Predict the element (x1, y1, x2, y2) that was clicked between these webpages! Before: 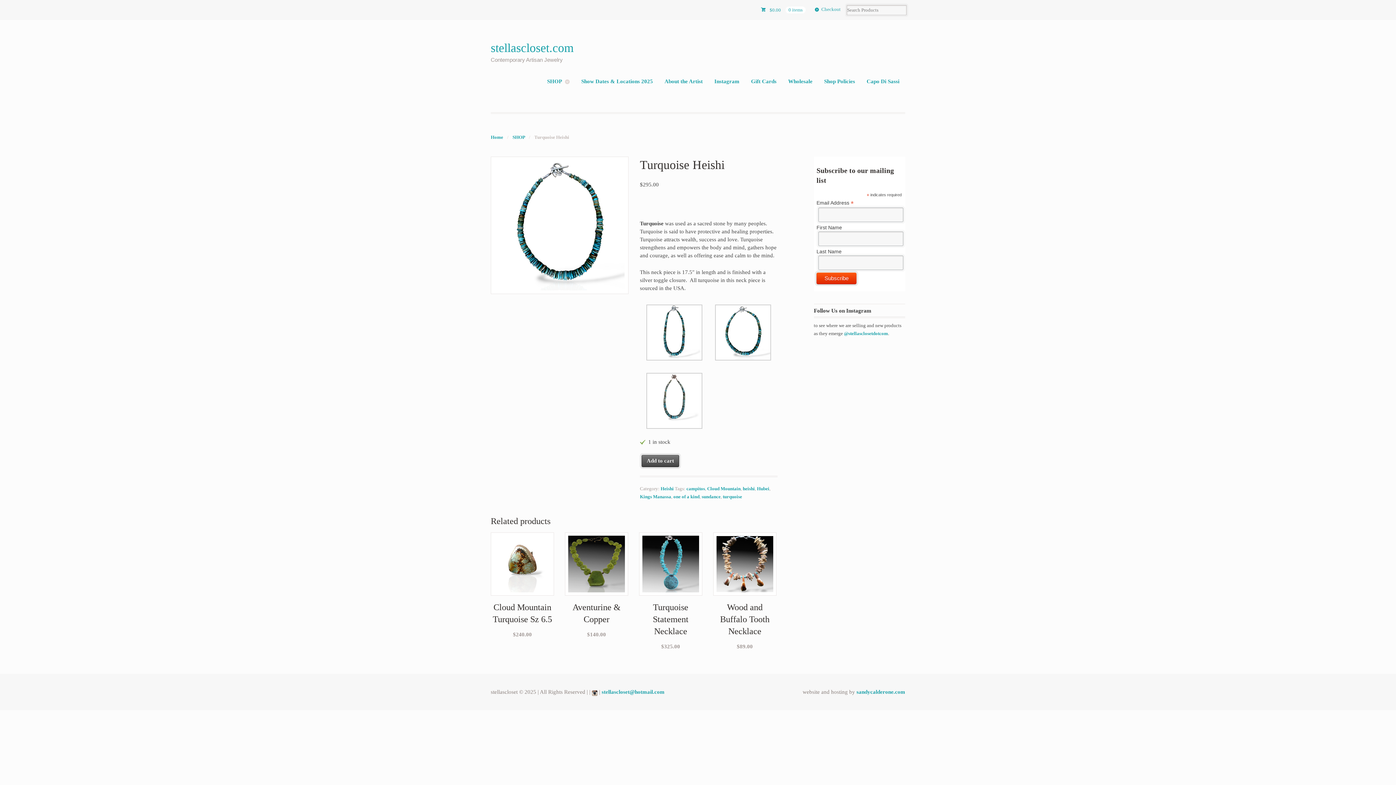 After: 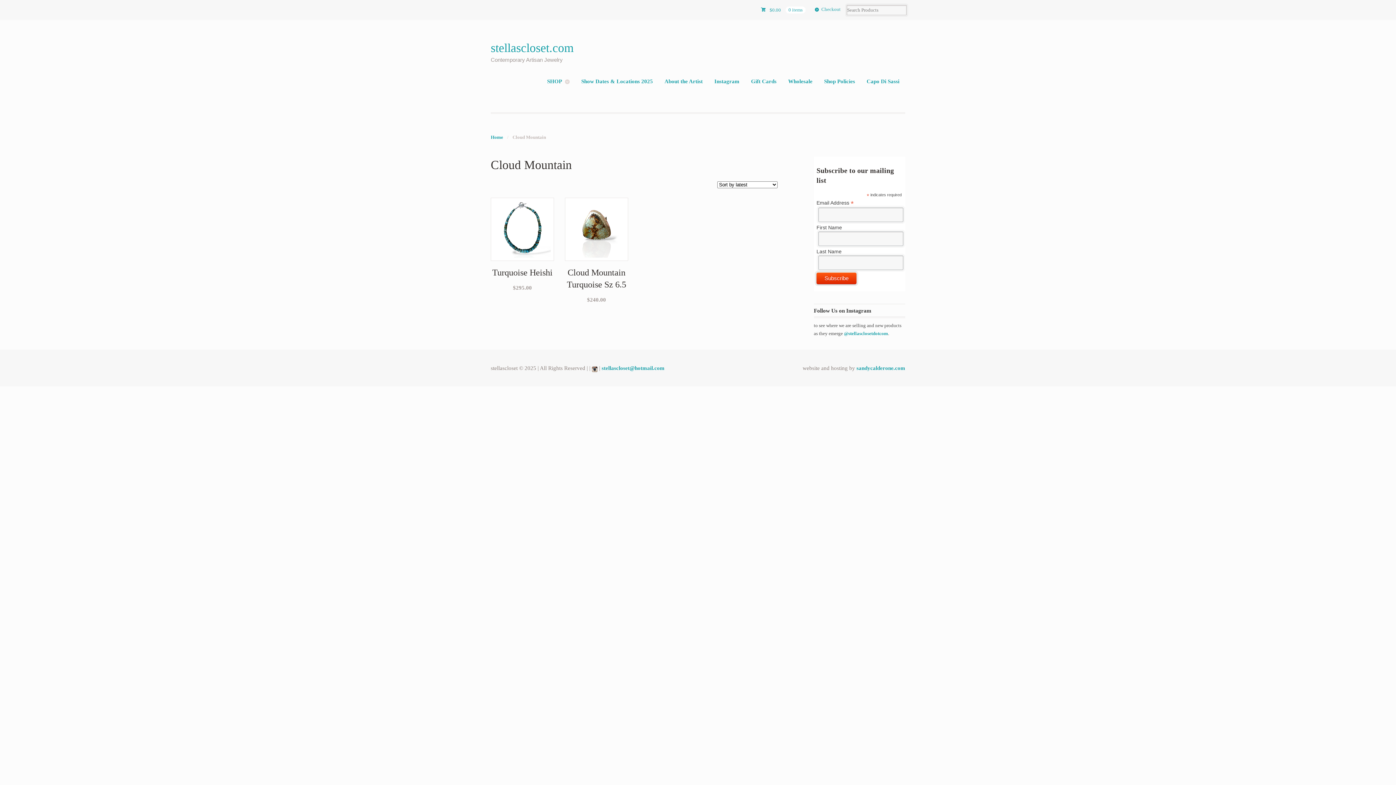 Action: label: Cloud Mountain bbox: (707, 486, 740, 491)